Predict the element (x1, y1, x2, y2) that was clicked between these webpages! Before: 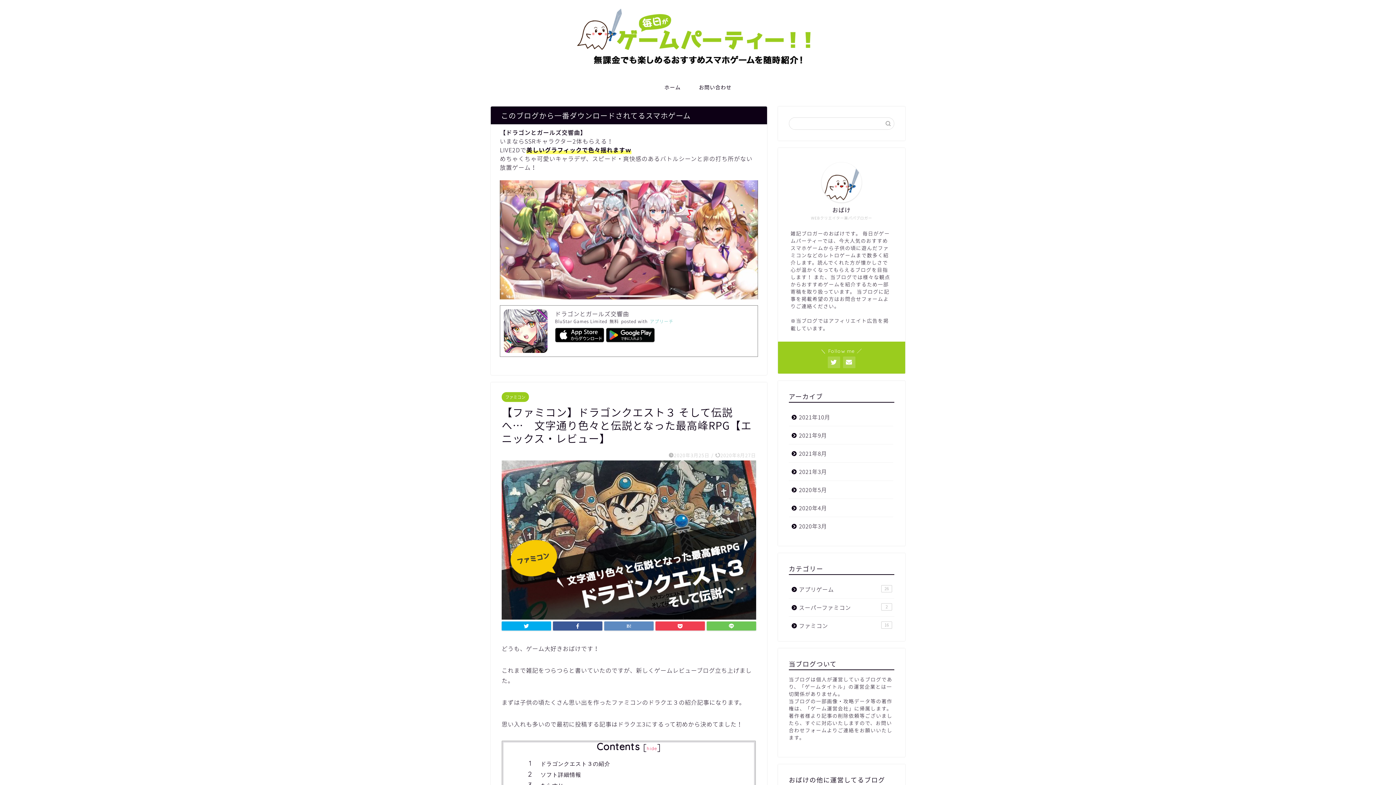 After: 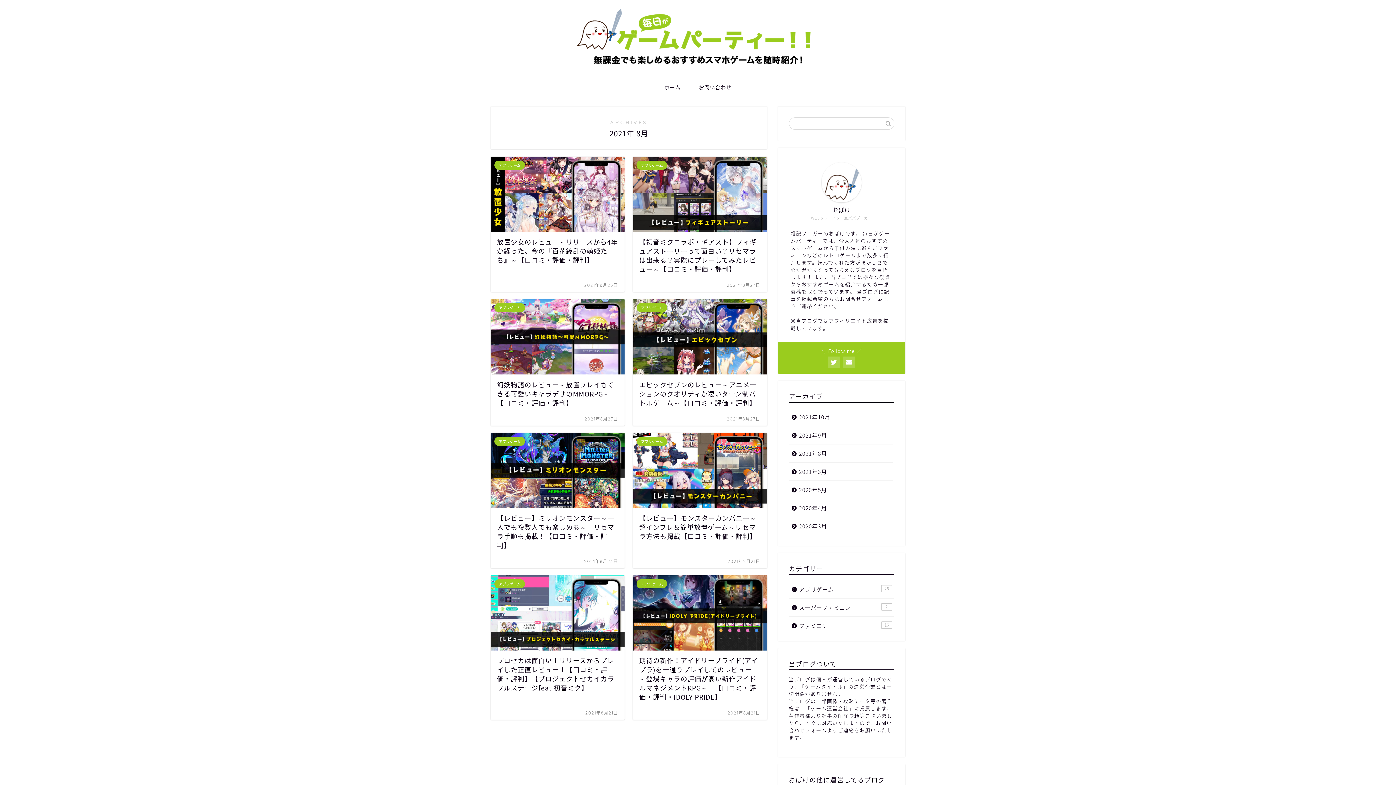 Action: bbox: (789, 444, 893, 462) label: 2021年8月